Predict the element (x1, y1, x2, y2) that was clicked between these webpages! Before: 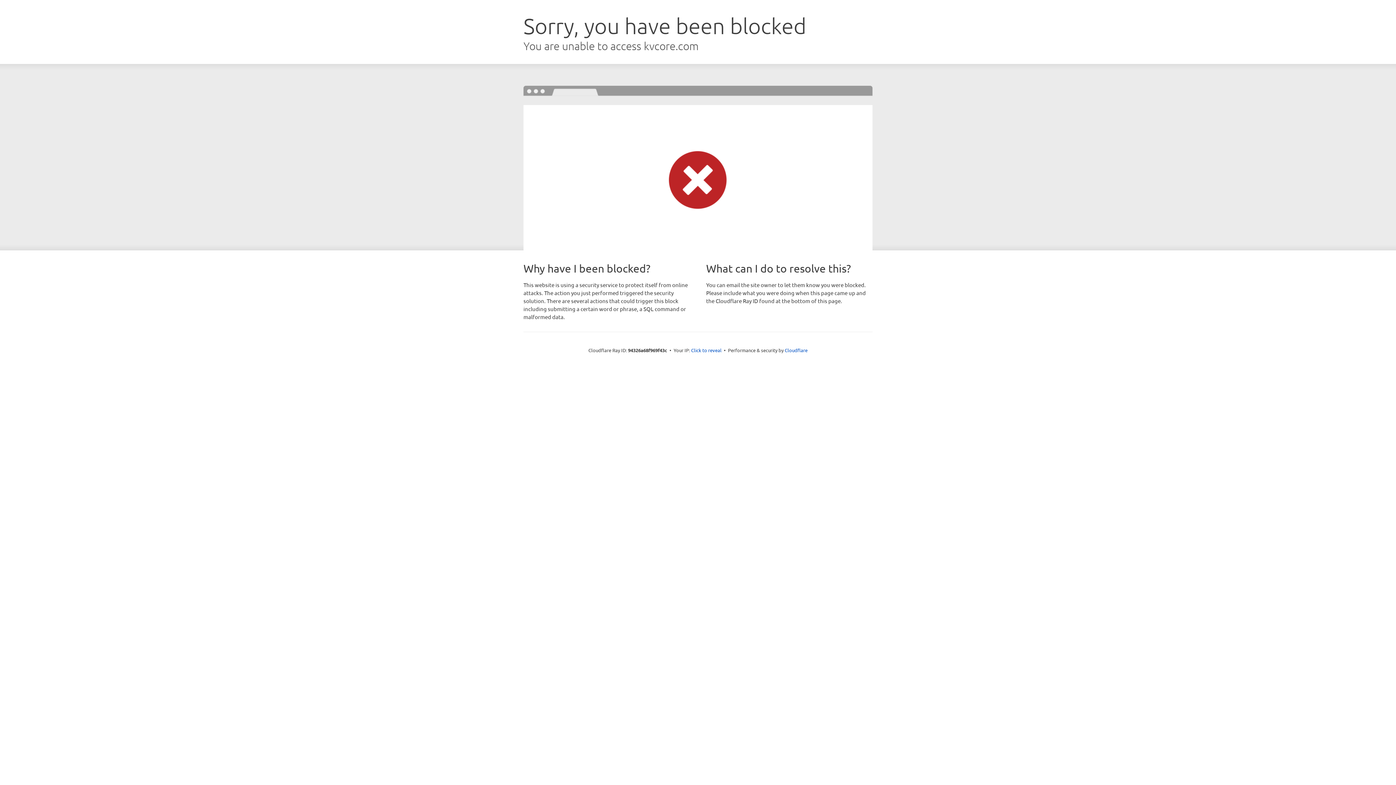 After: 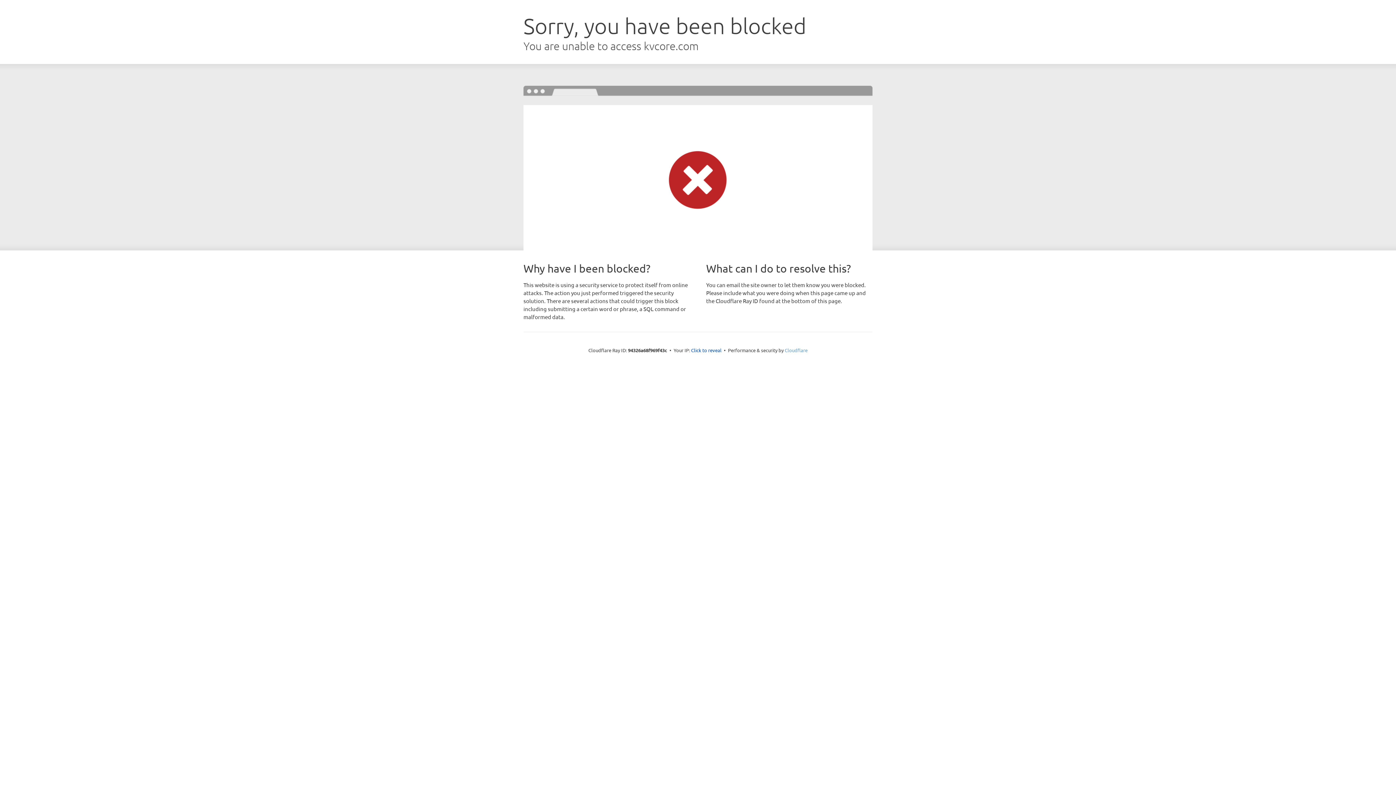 Action: label: Cloudflare bbox: (784, 347, 807, 353)